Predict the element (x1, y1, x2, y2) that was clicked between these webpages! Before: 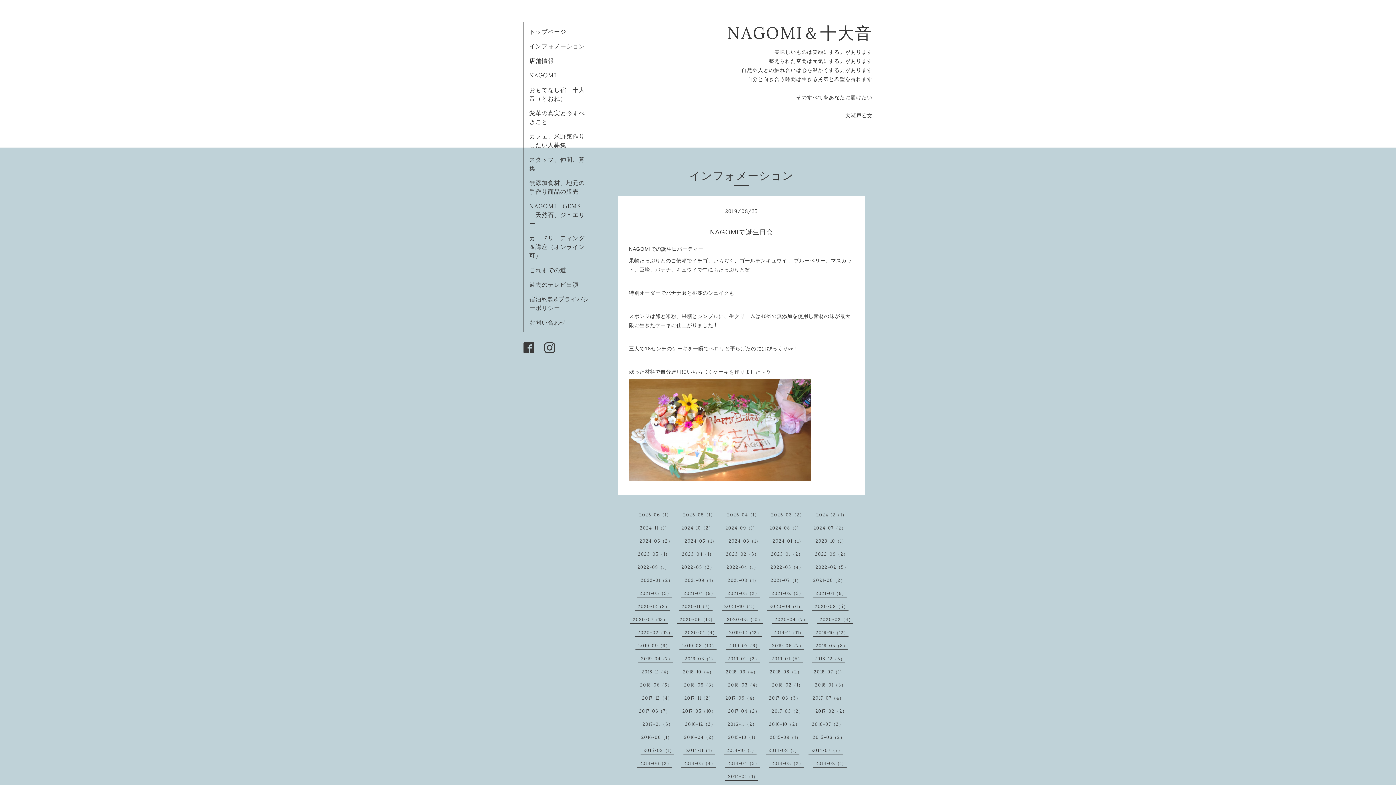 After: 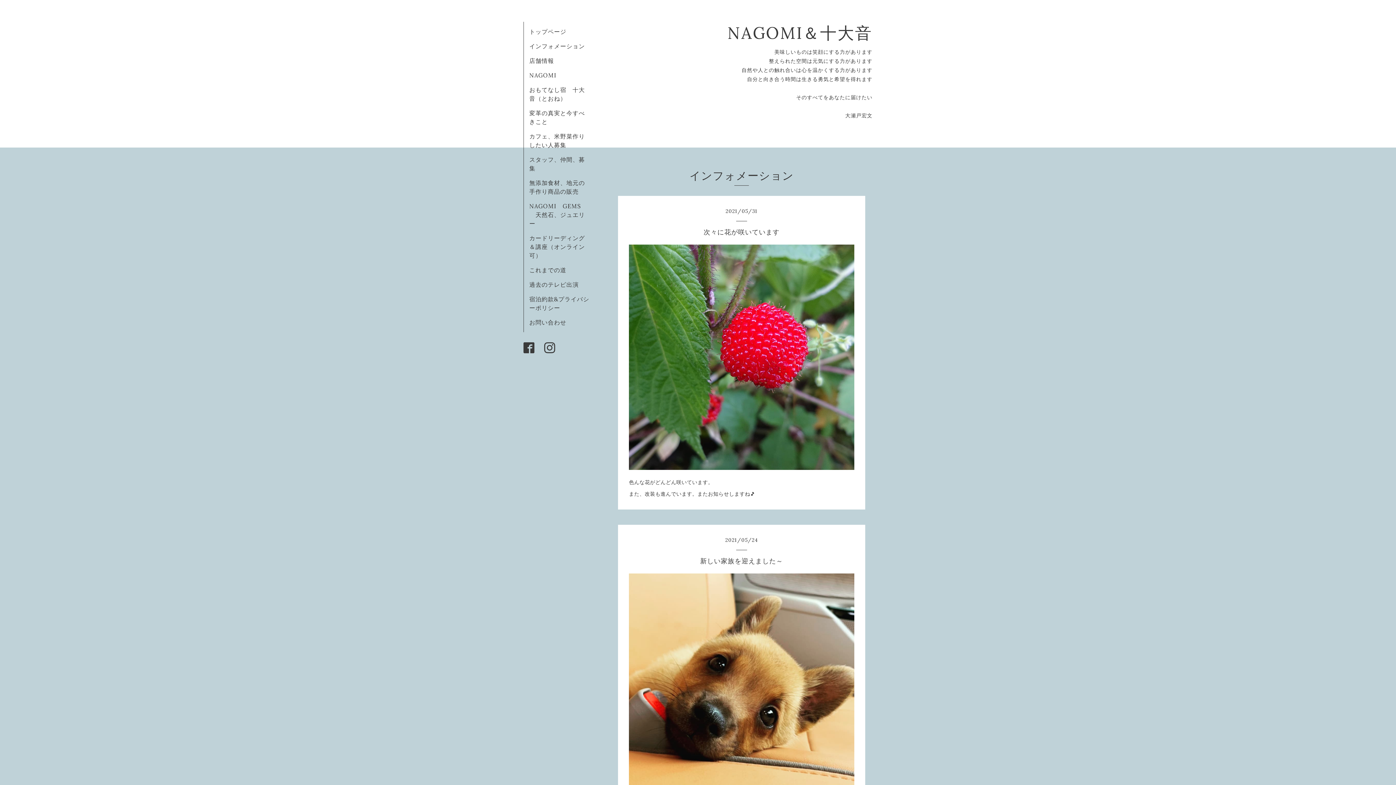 Action: bbox: (639, 590, 671, 596) label: 2021-05（5）